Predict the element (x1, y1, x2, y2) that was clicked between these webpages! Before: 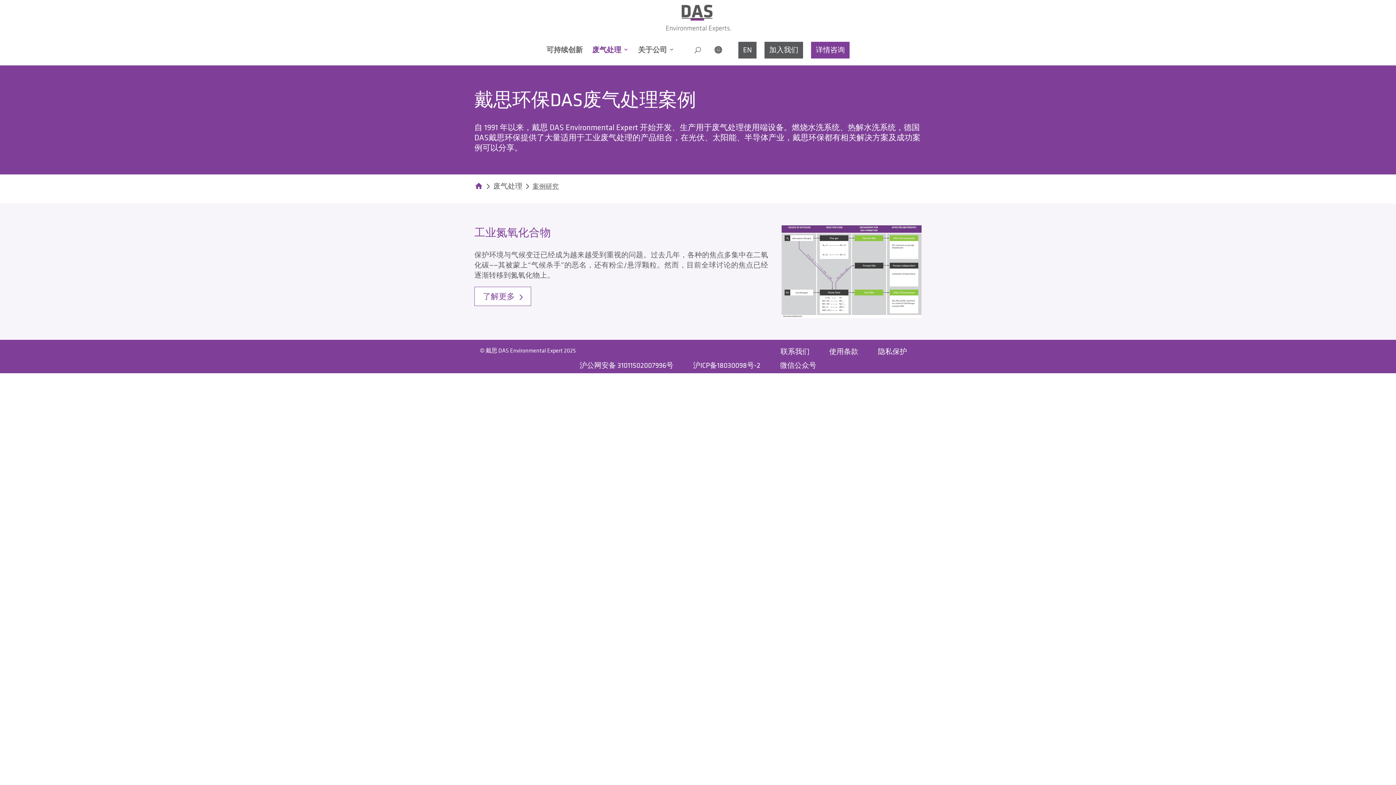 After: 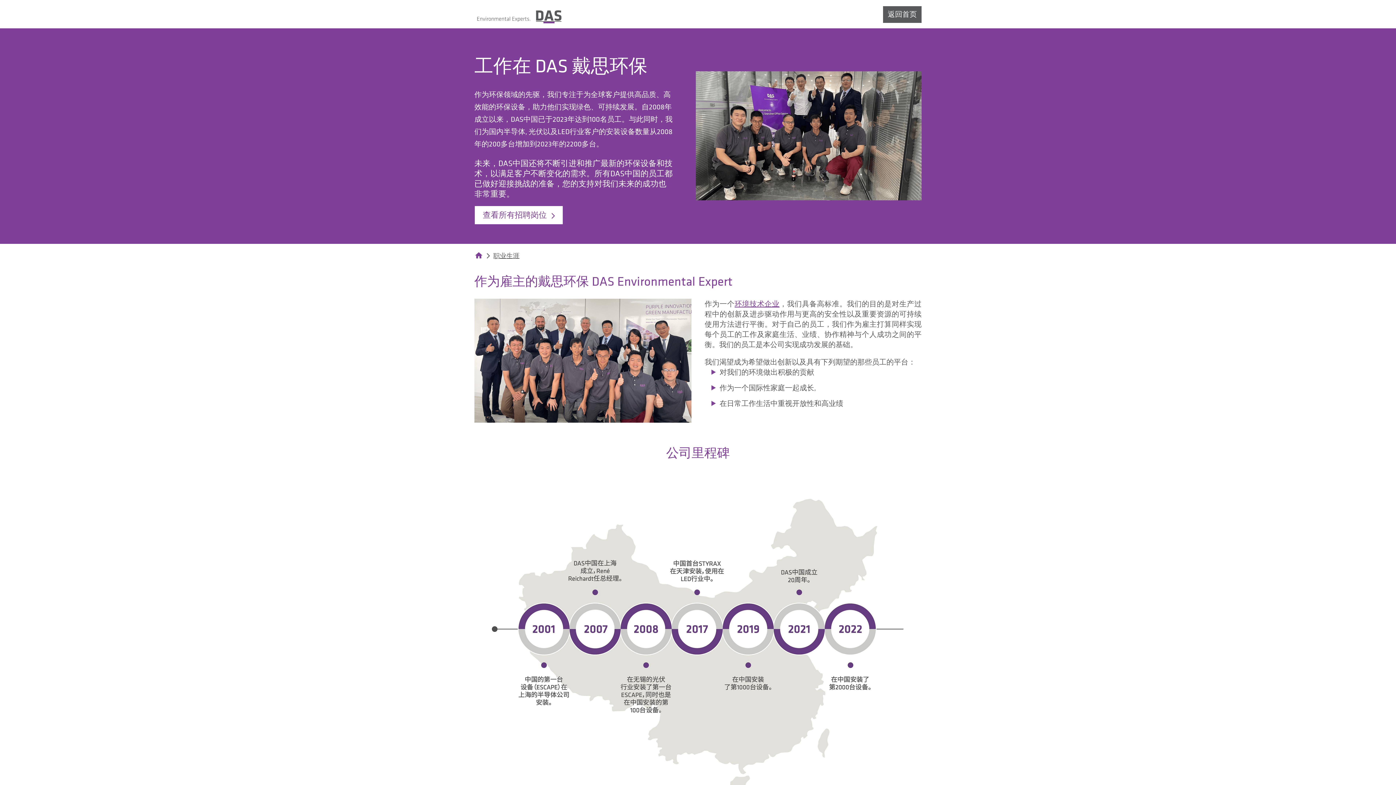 Action: bbox: (764, 41, 803, 58) label: 加入我们